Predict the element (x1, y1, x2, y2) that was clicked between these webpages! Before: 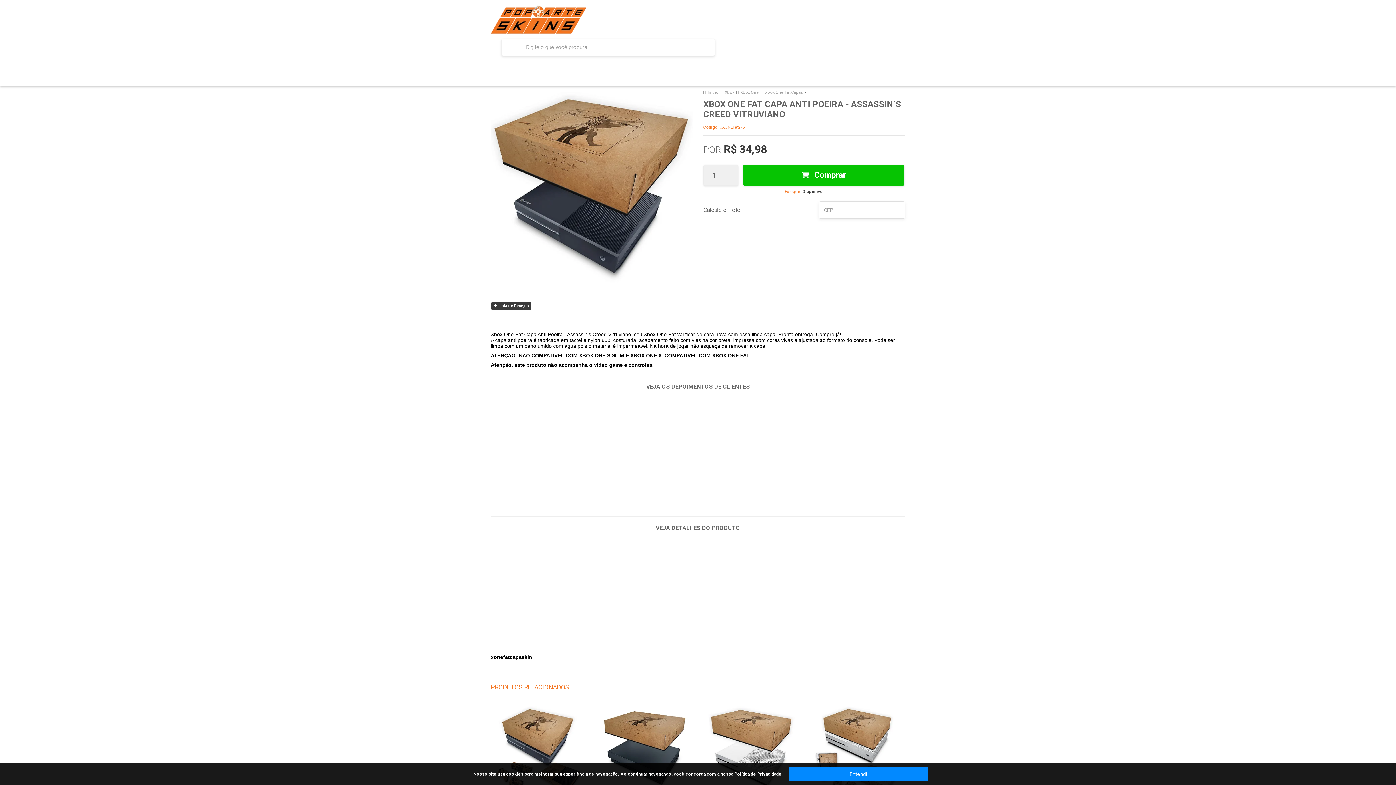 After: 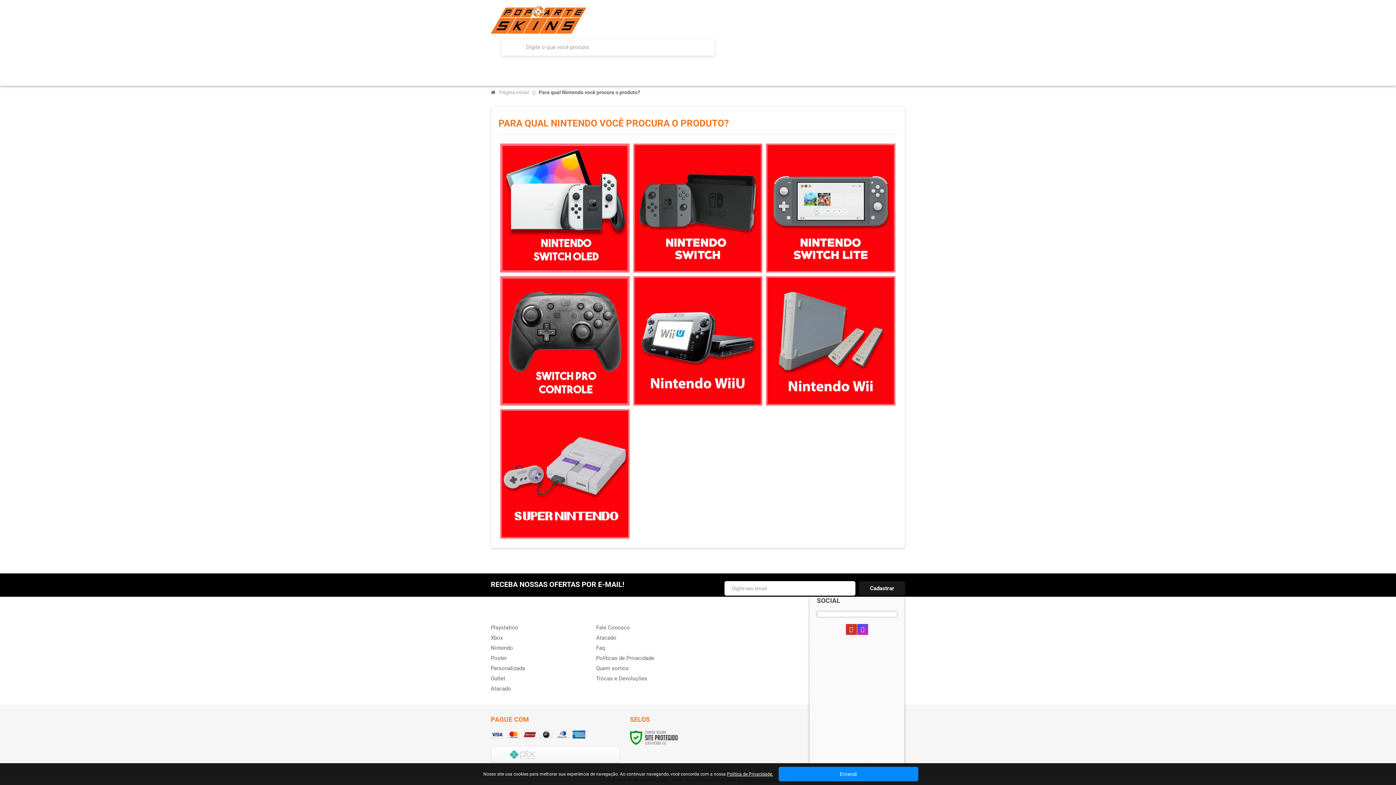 Action: bbox: (630, 62, 674, 78) label: NINTENDO 